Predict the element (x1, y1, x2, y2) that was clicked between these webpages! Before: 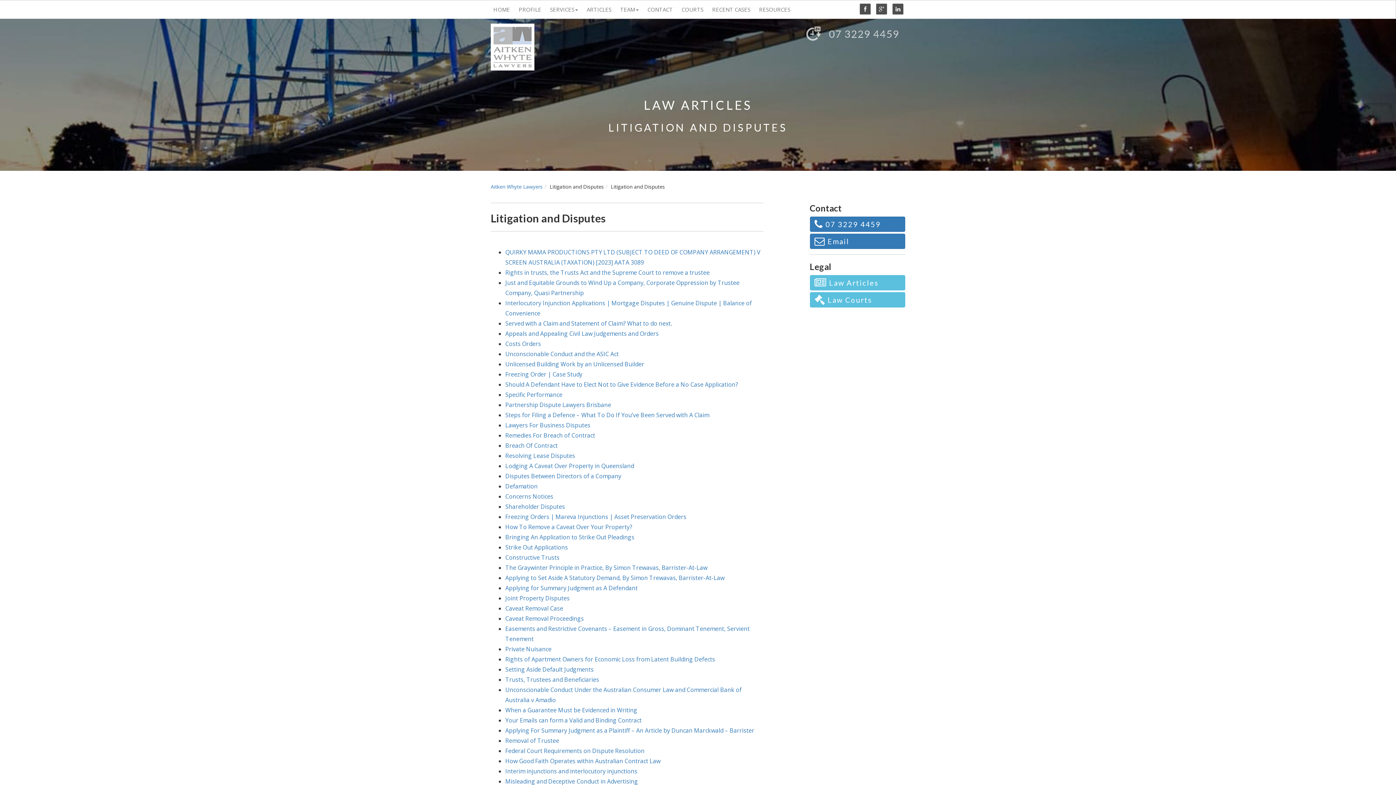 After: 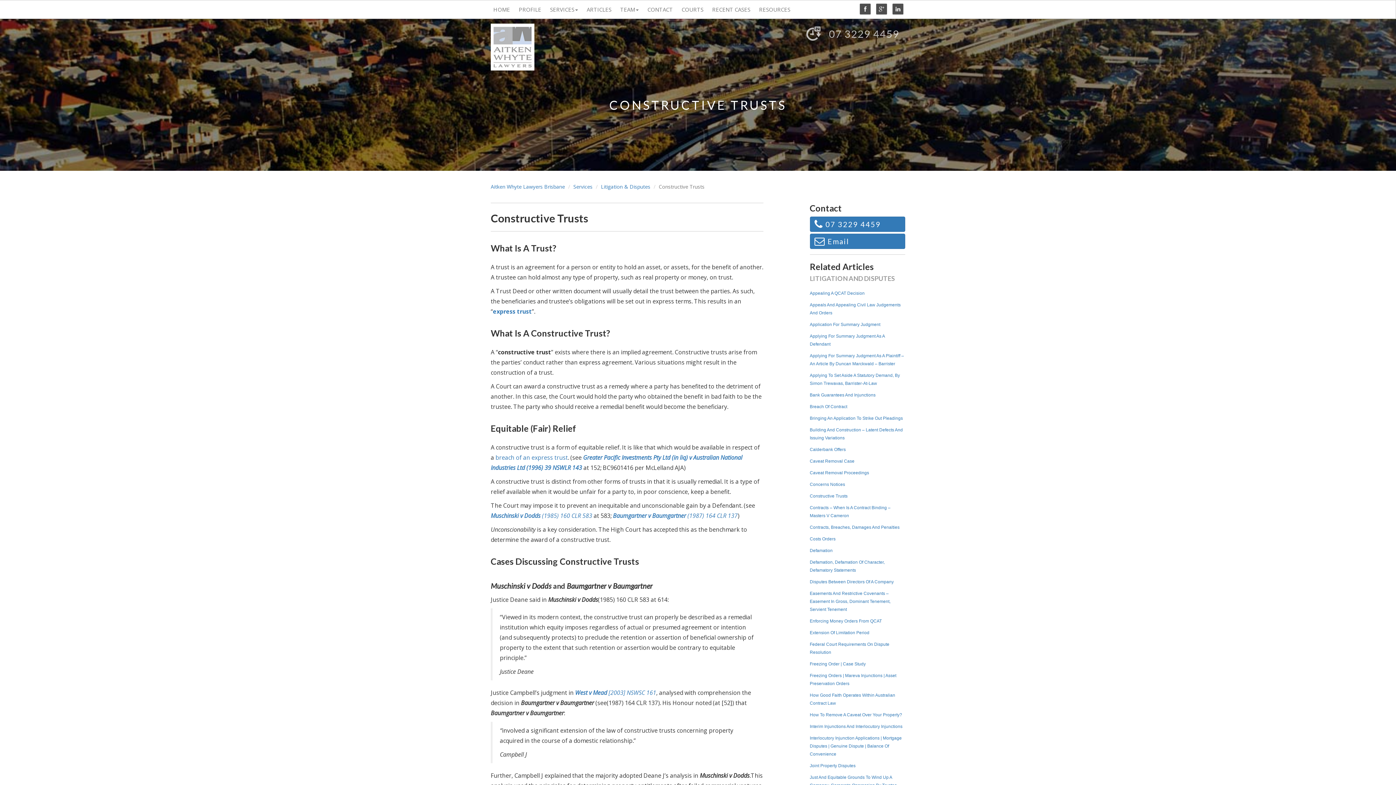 Action: label: Constructive Trusts bbox: (505, 553, 559, 561)